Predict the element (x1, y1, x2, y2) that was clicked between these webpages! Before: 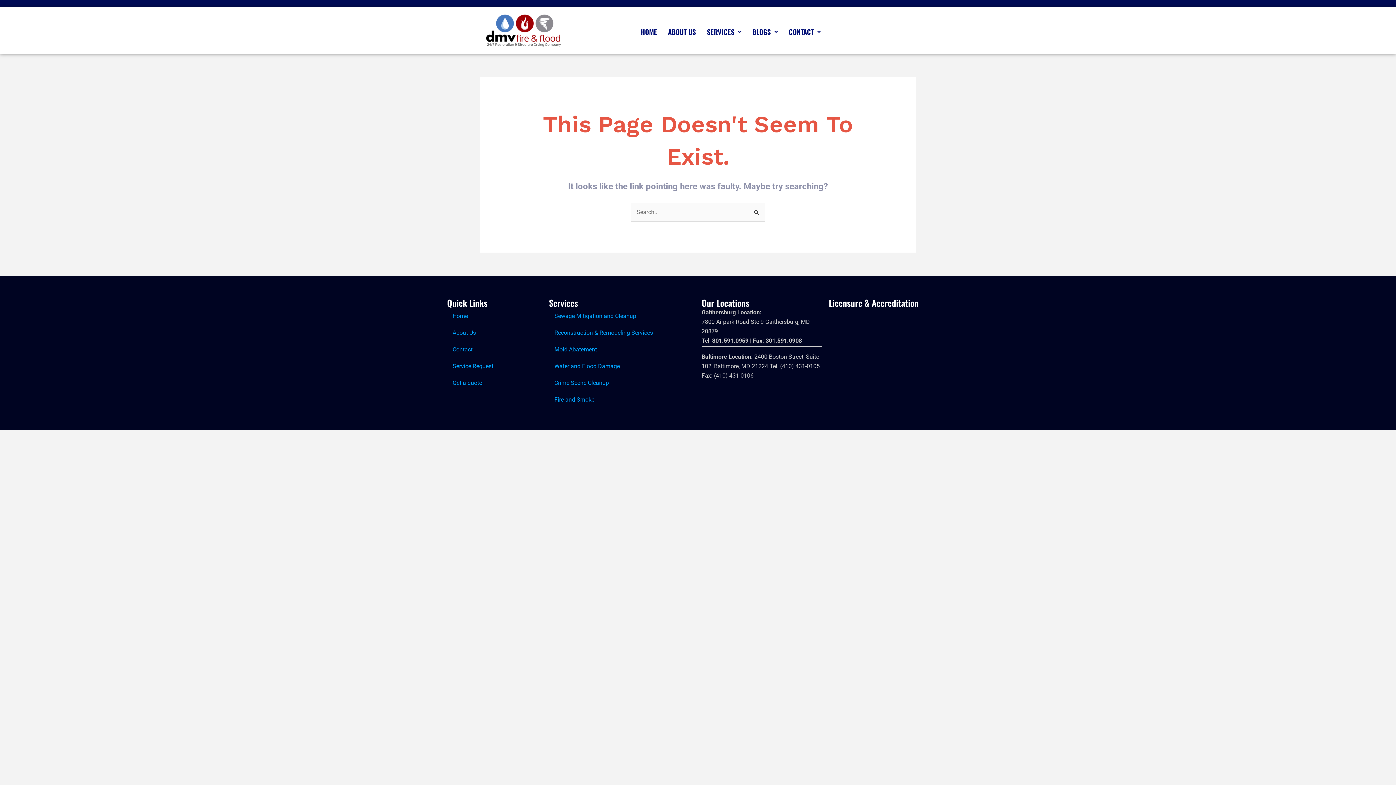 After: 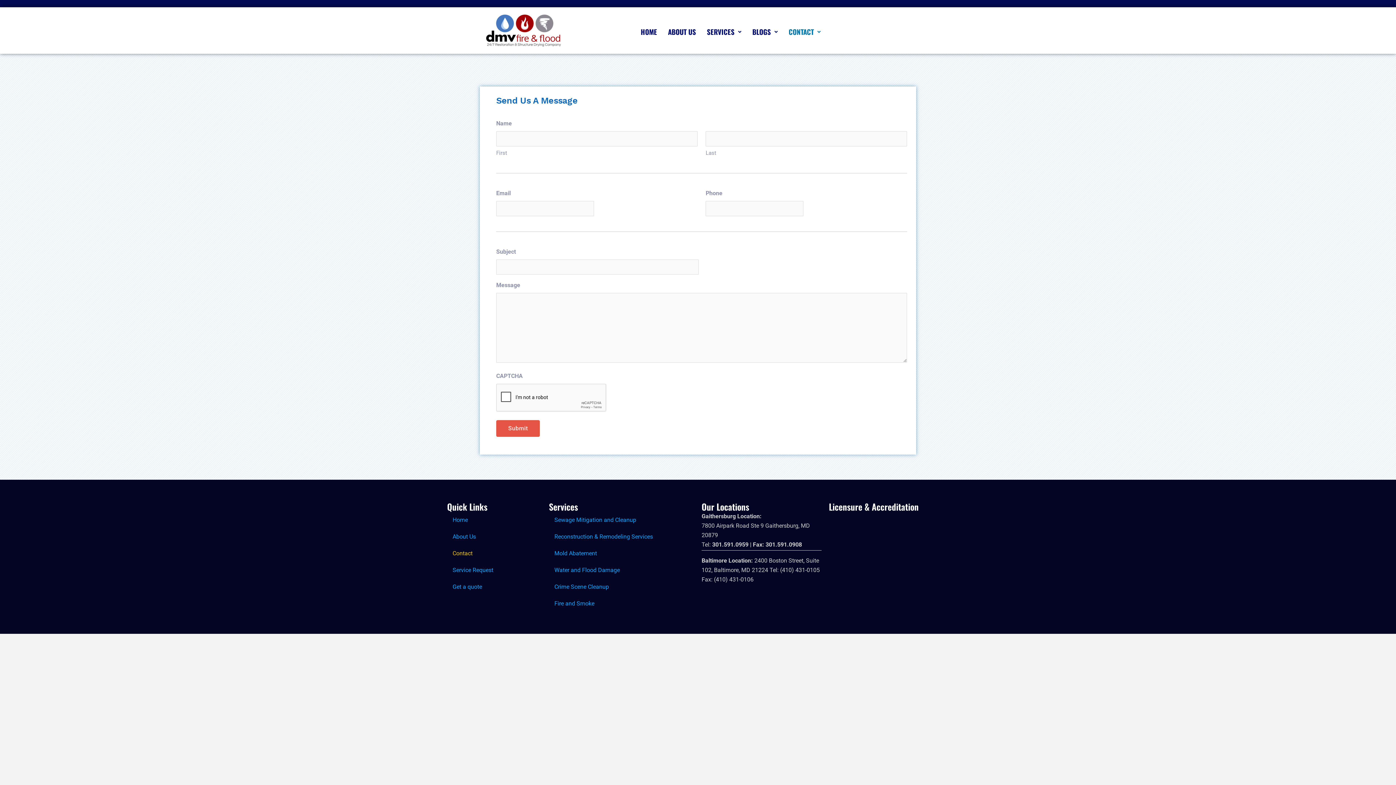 Action: label: CONTACT bbox: (783, 22, 826, 40)